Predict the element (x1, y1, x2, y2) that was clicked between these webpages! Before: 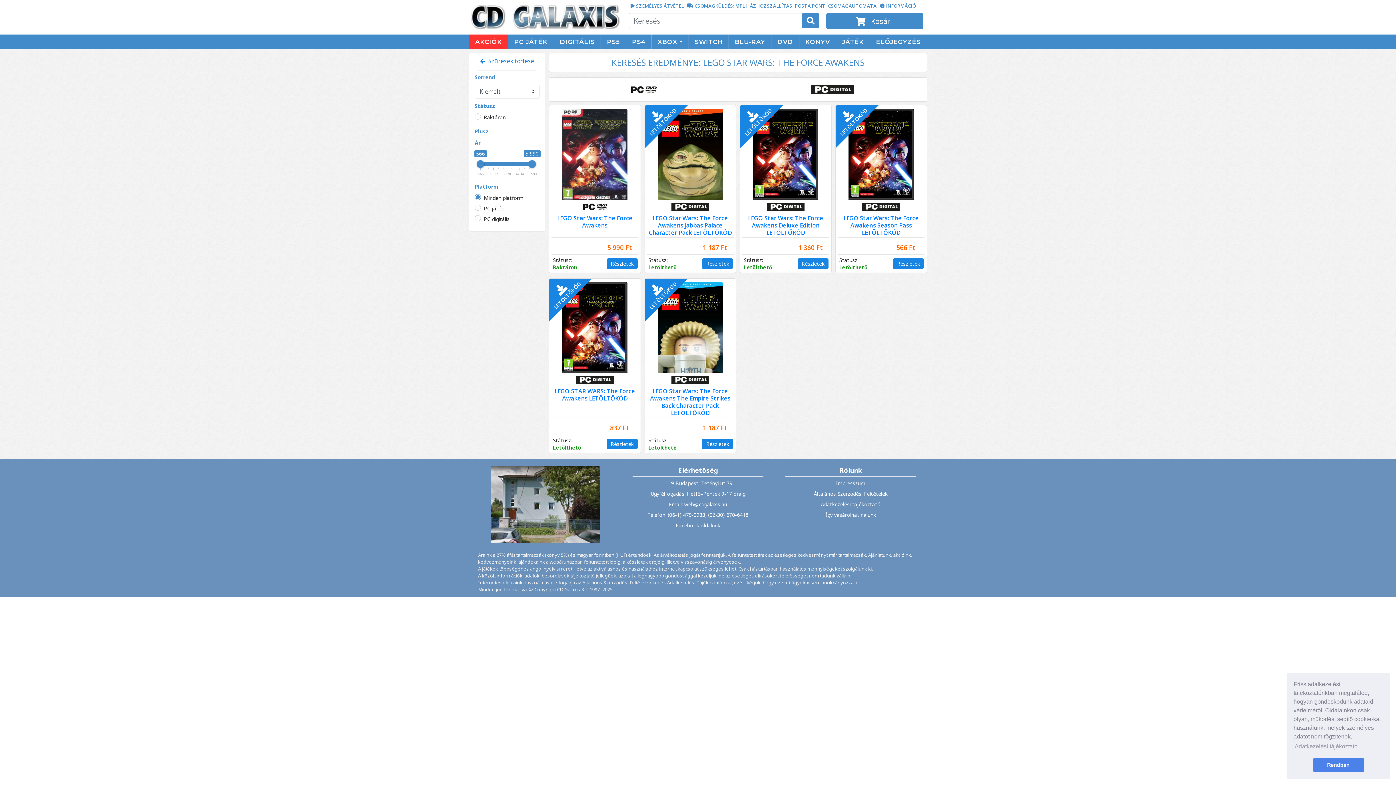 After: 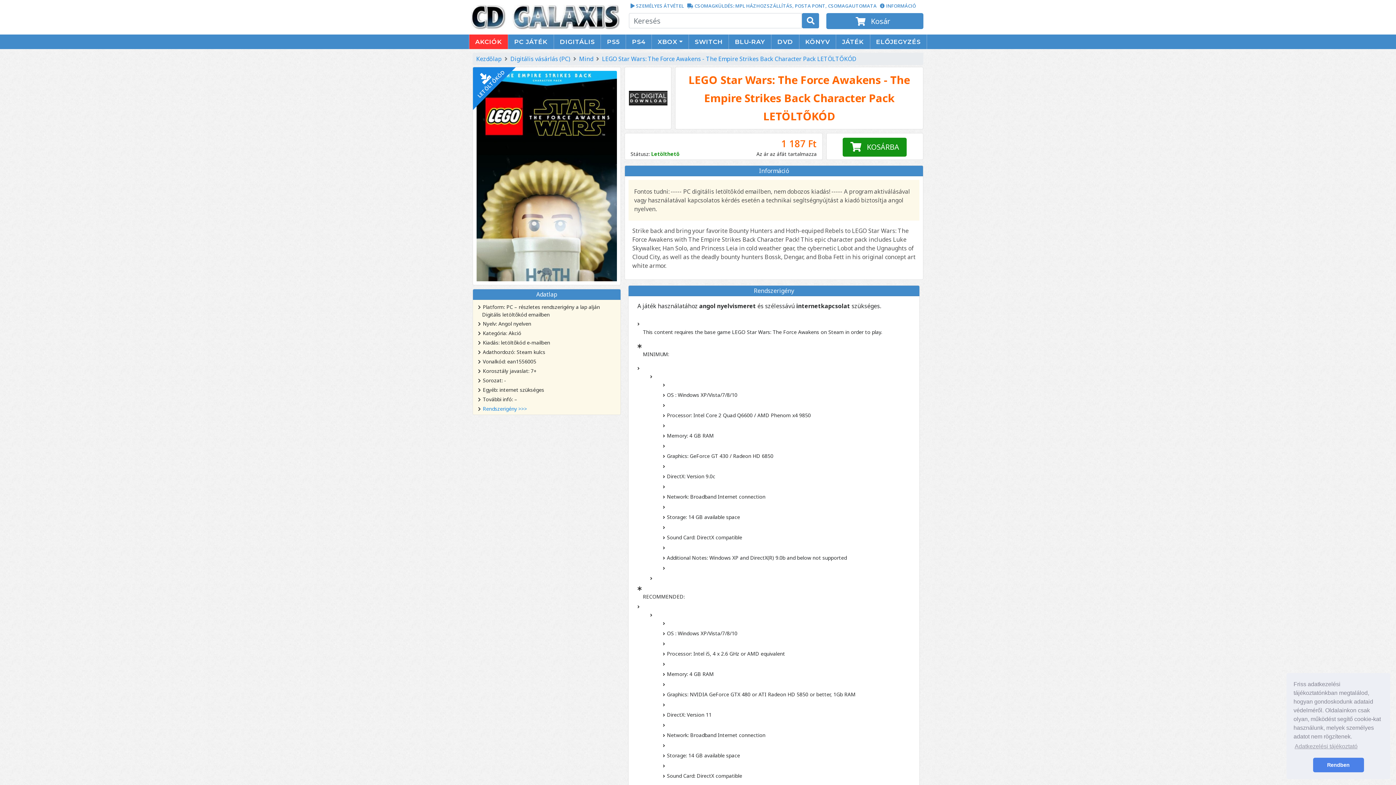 Action: bbox: (657, 323, 723, 331)